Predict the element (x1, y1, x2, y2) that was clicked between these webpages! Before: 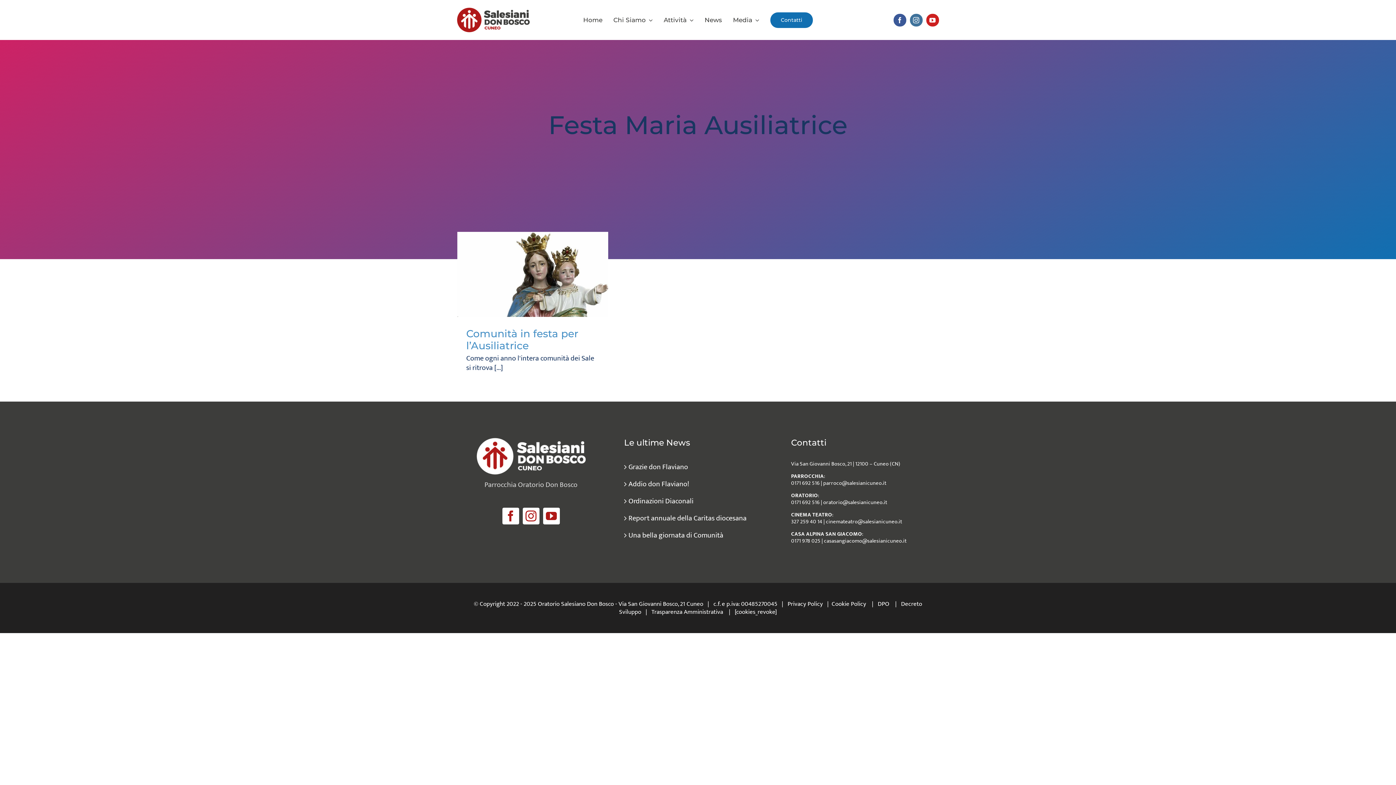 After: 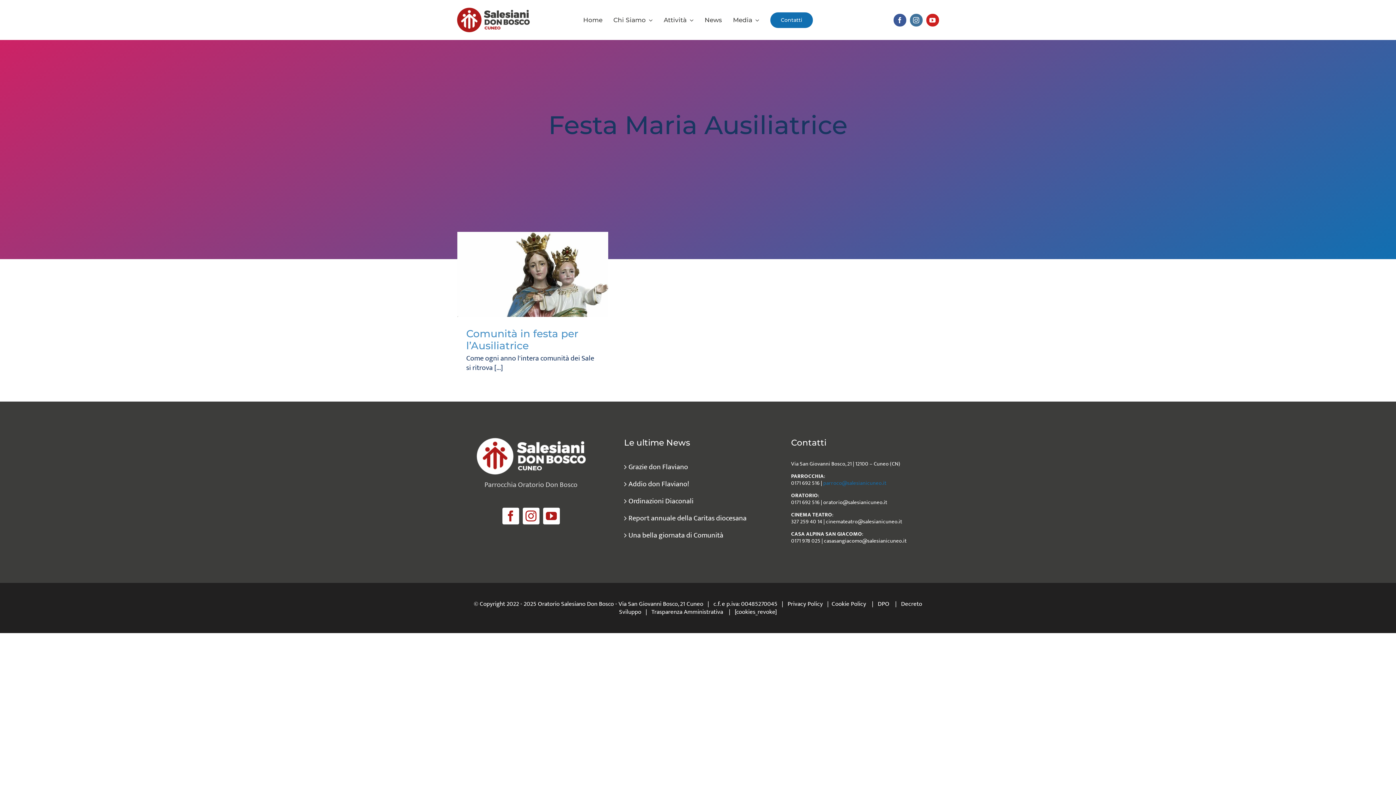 Action: bbox: (823, 478, 886, 487) label: parroco@salesianicuneo.it